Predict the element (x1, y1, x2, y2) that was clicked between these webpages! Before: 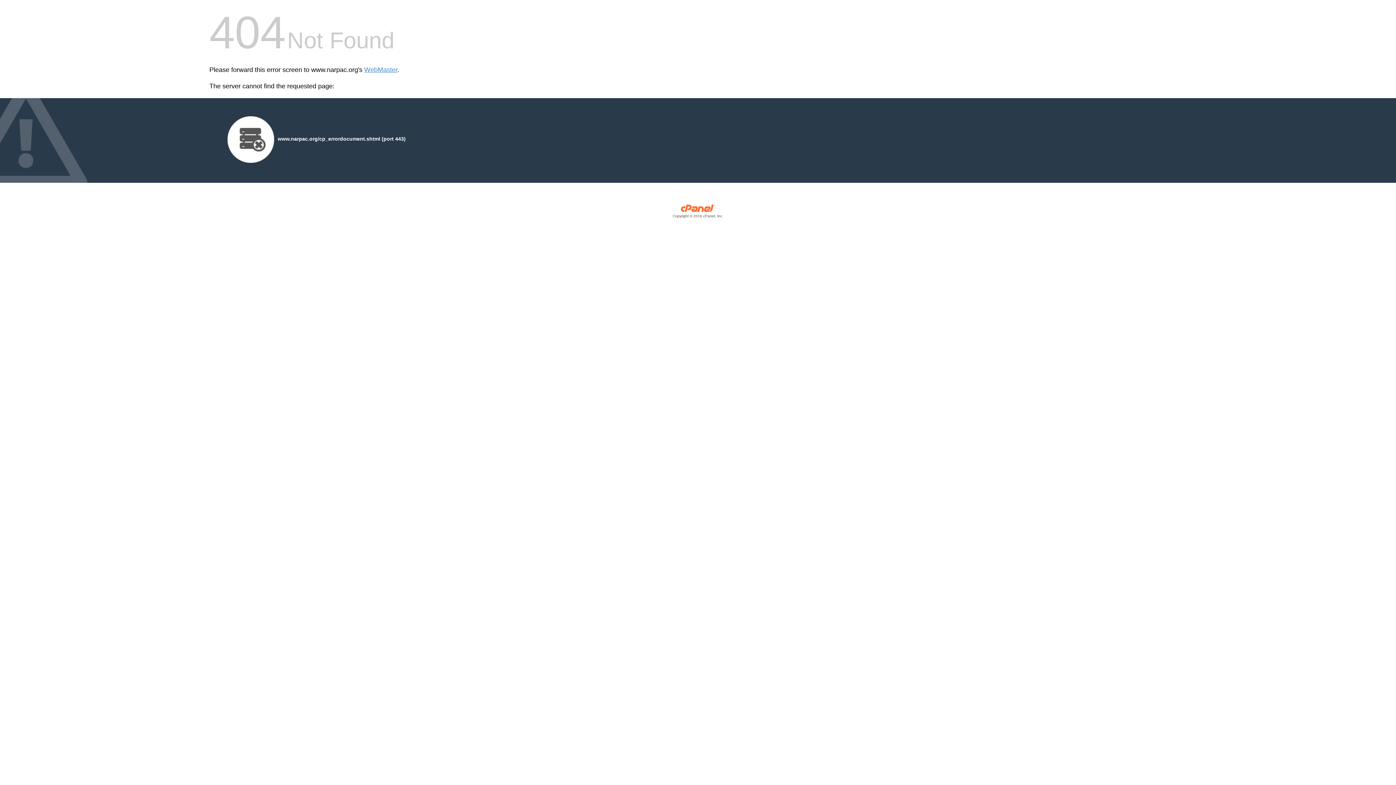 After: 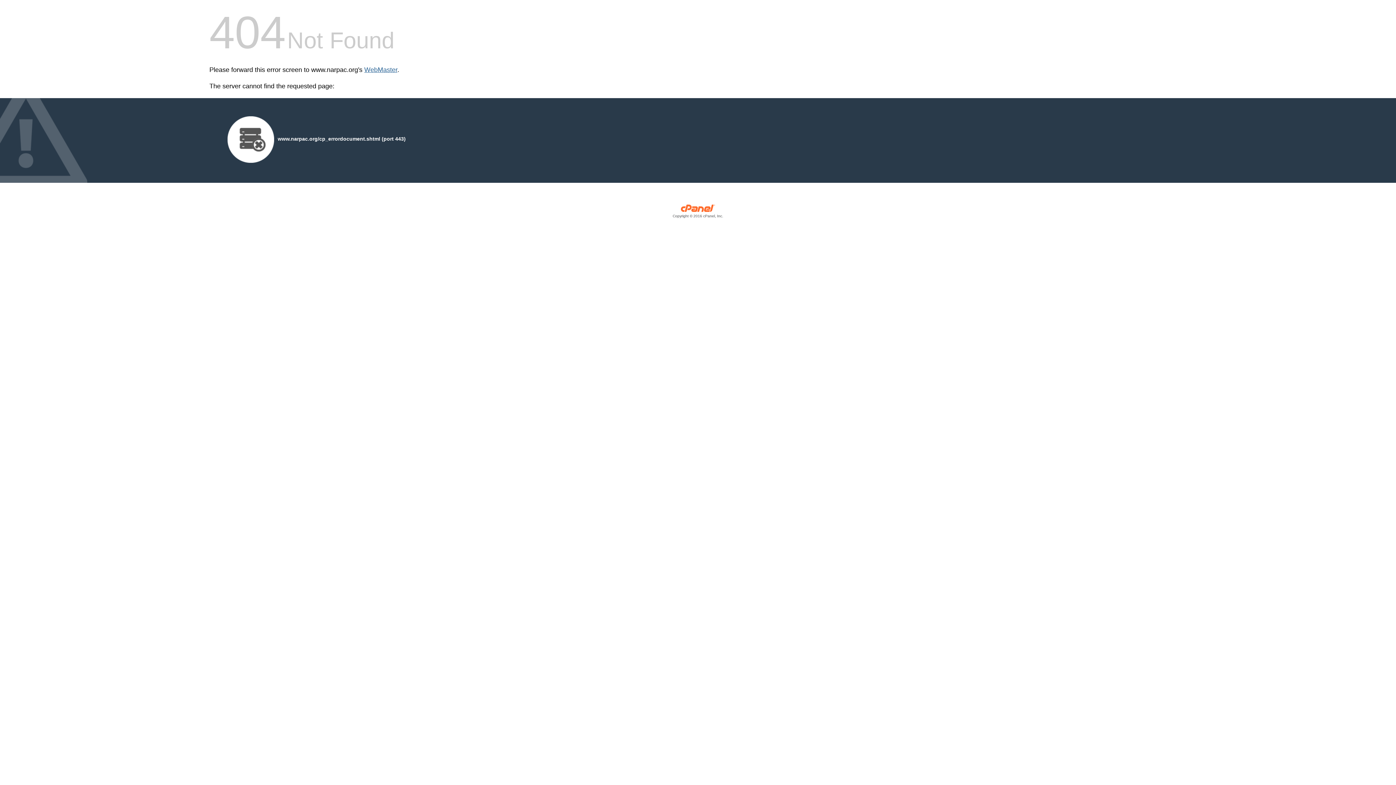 Action: bbox: (364, 66, 397, 73) label: WebMaster